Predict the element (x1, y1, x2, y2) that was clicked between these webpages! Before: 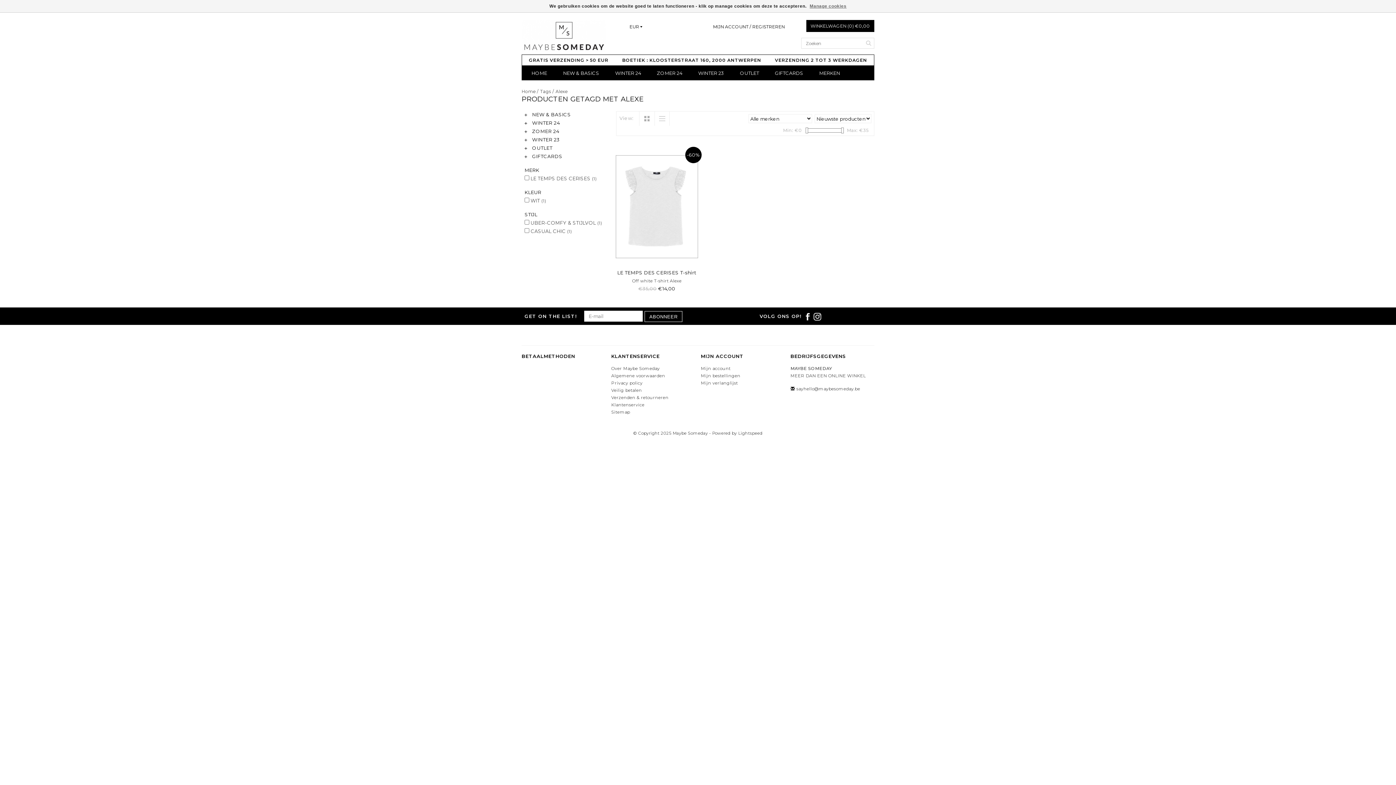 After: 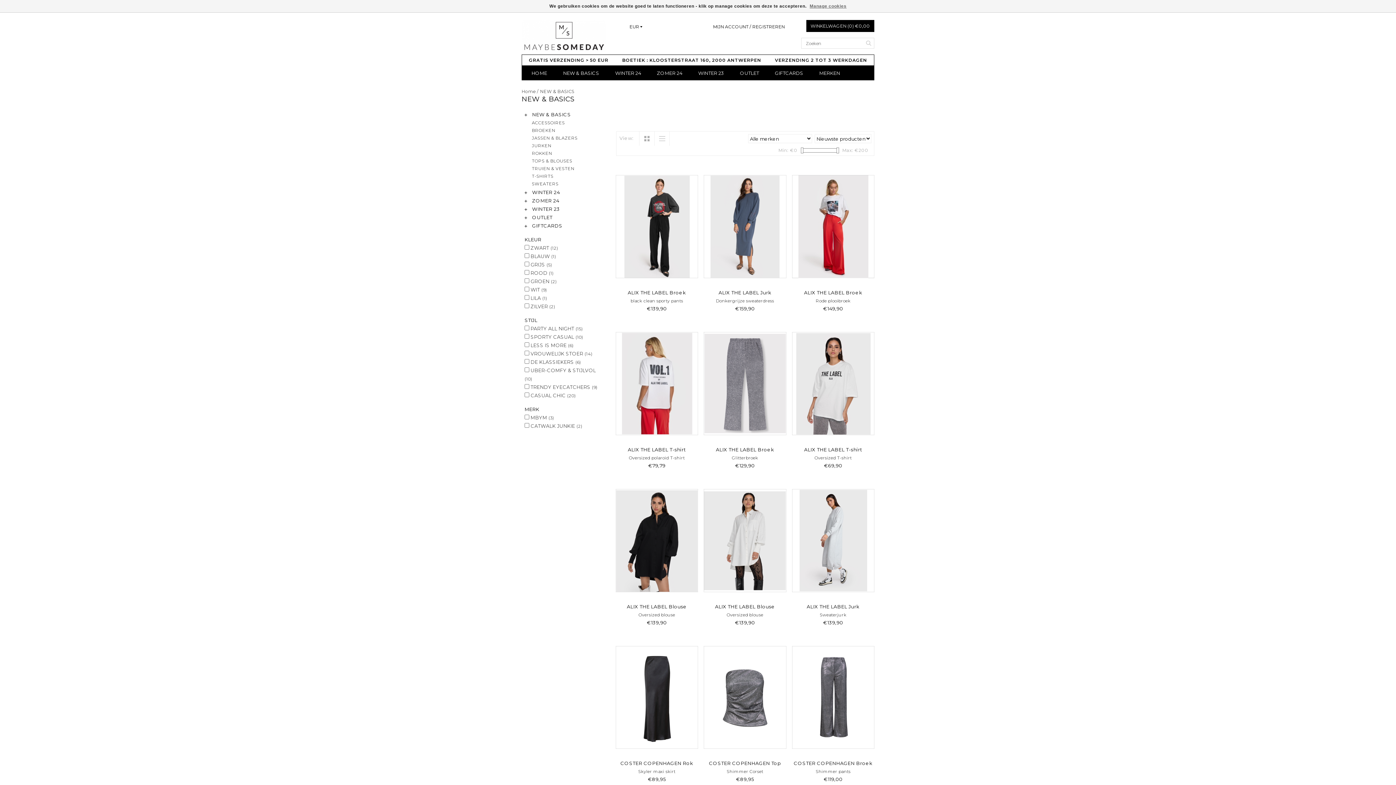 Action: bbox: (560, 65, 601, 80) label: NEW & BASICS